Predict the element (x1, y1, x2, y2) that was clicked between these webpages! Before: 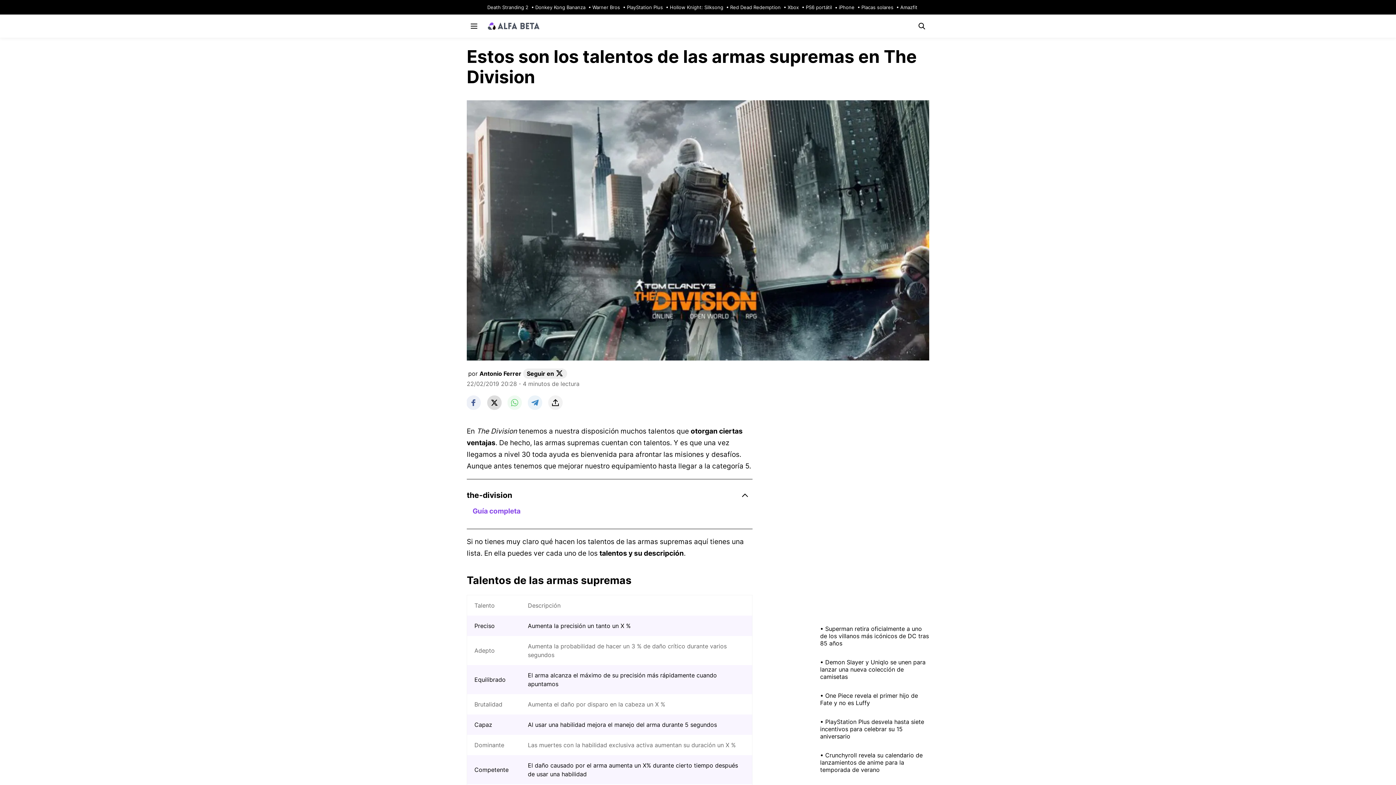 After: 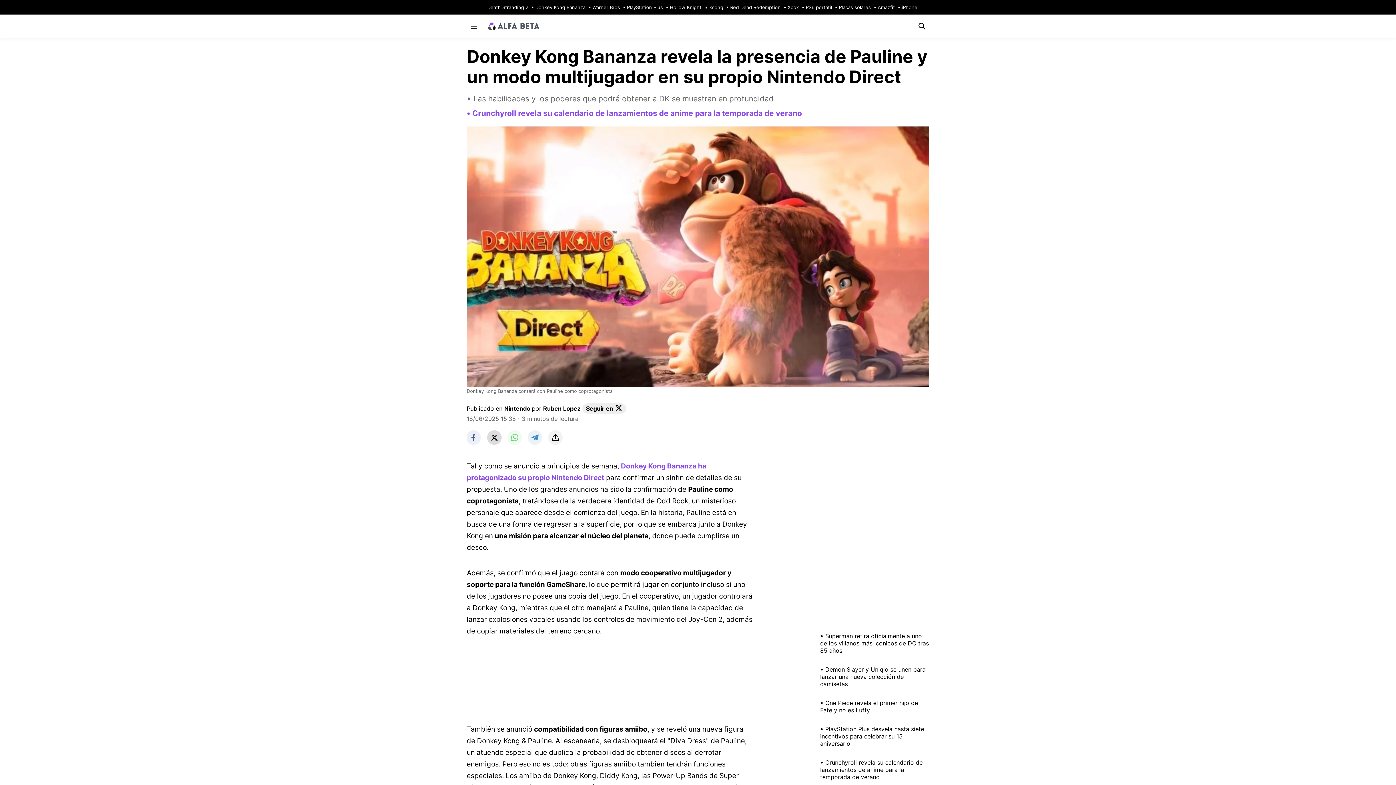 Action: label: Donkey Kong Bananza bbox: (530, 4, 585, 10)